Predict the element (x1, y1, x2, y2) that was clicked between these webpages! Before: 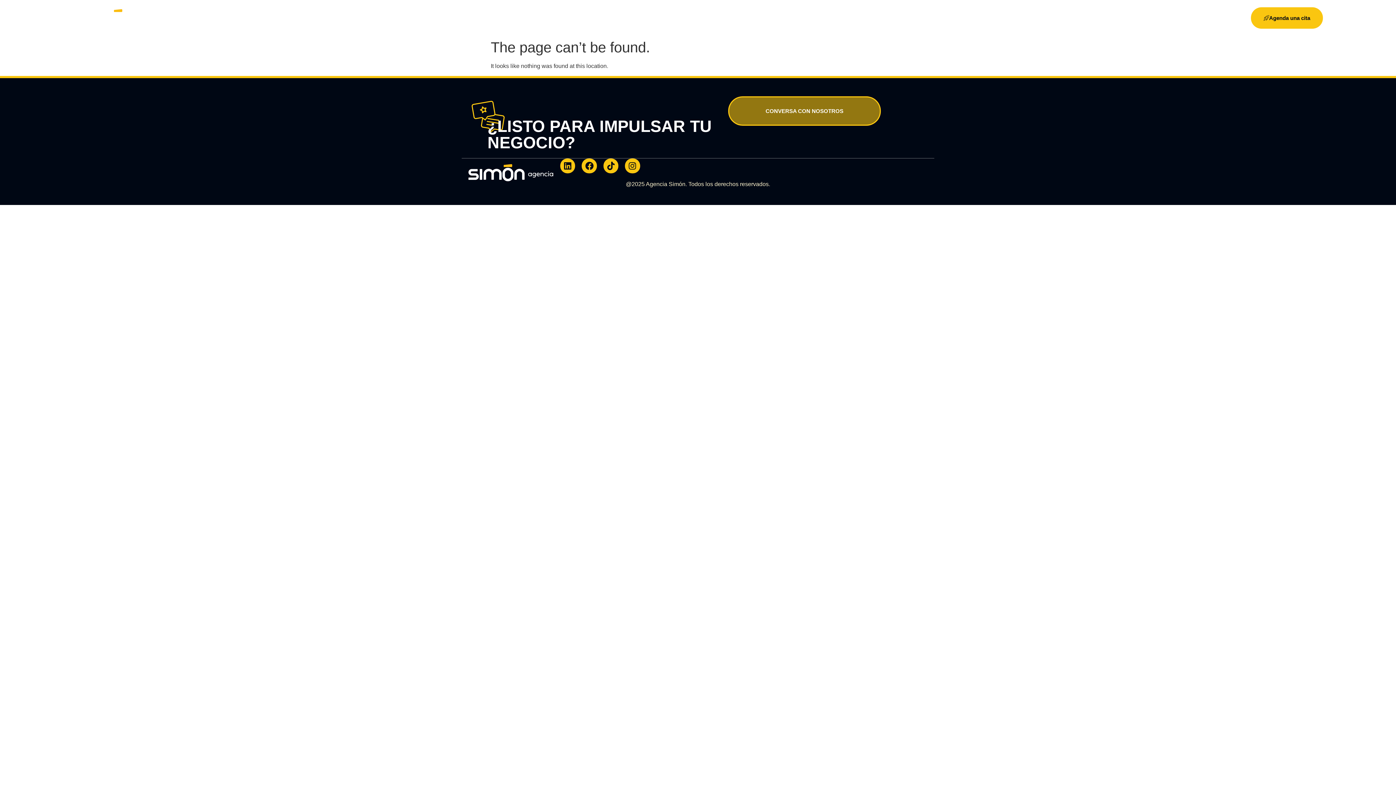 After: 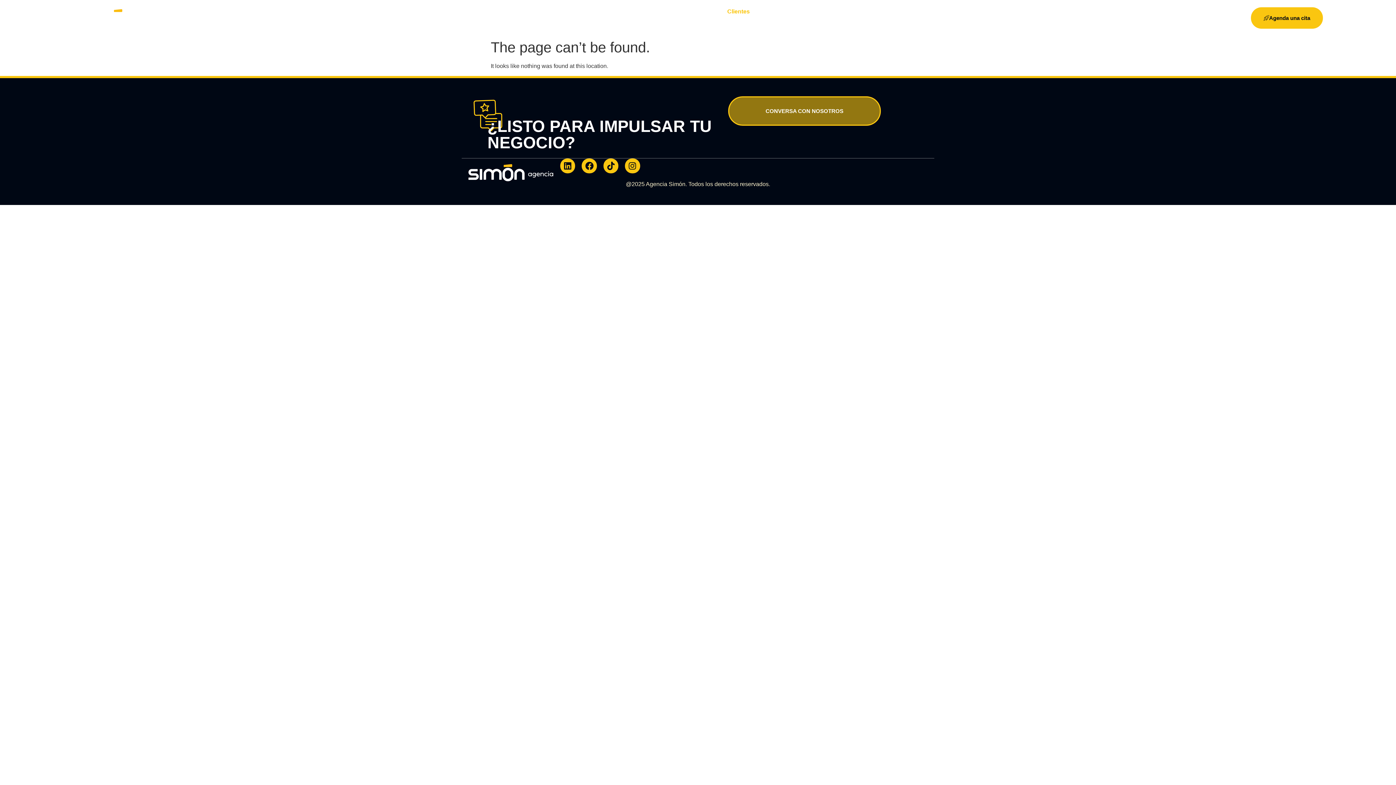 Action: bbox: (727, 7, 750, 16) label: Clientes